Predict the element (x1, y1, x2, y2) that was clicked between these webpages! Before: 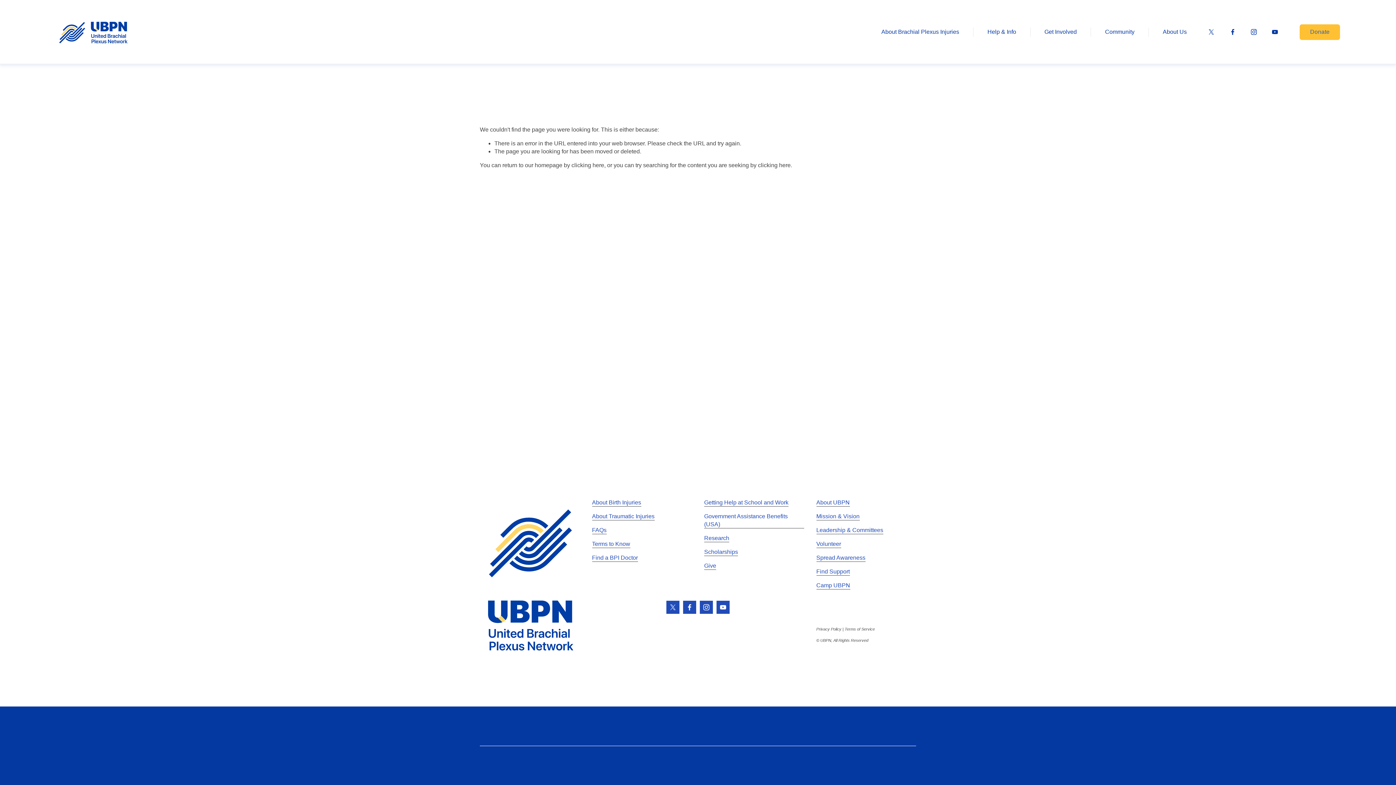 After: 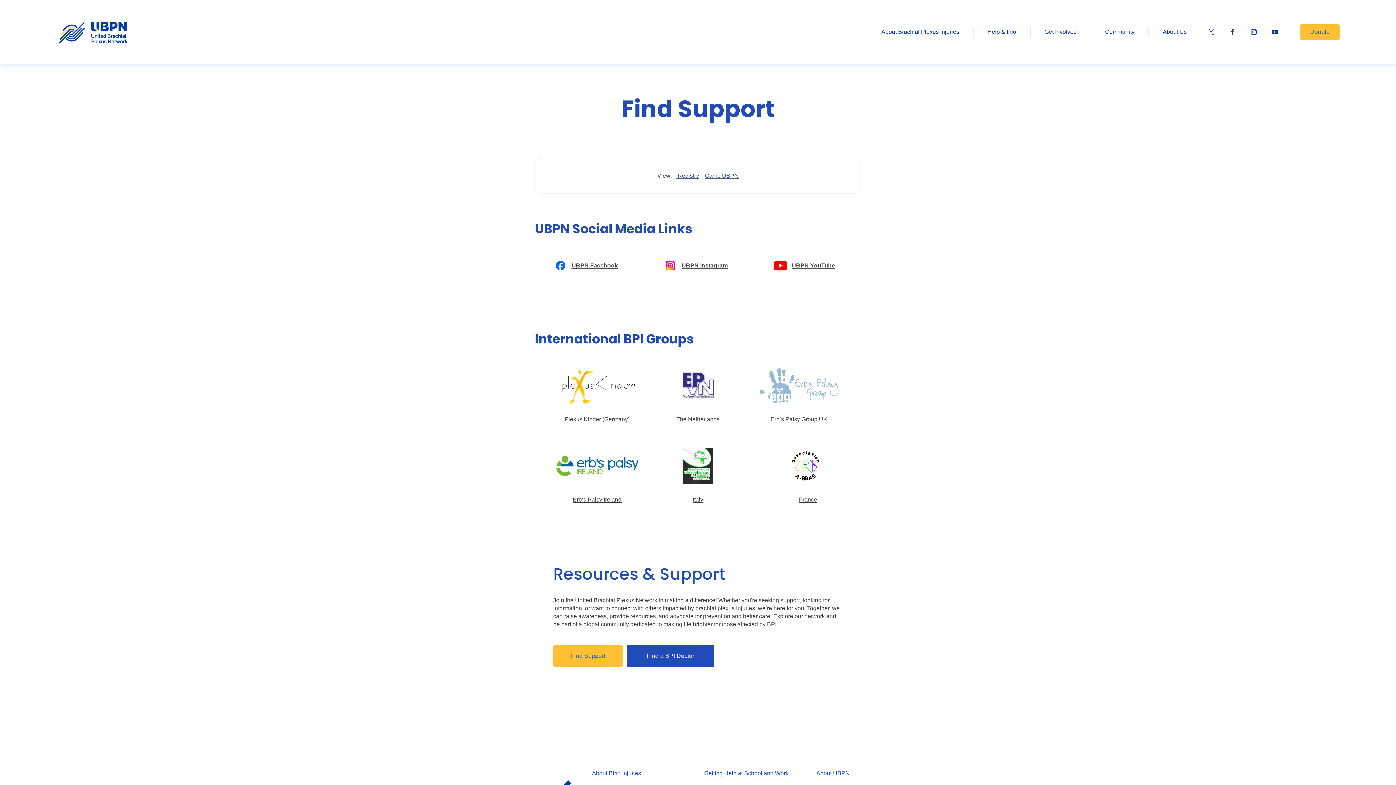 Action: label: Find Support bbox: (816, 567, 850, 575)